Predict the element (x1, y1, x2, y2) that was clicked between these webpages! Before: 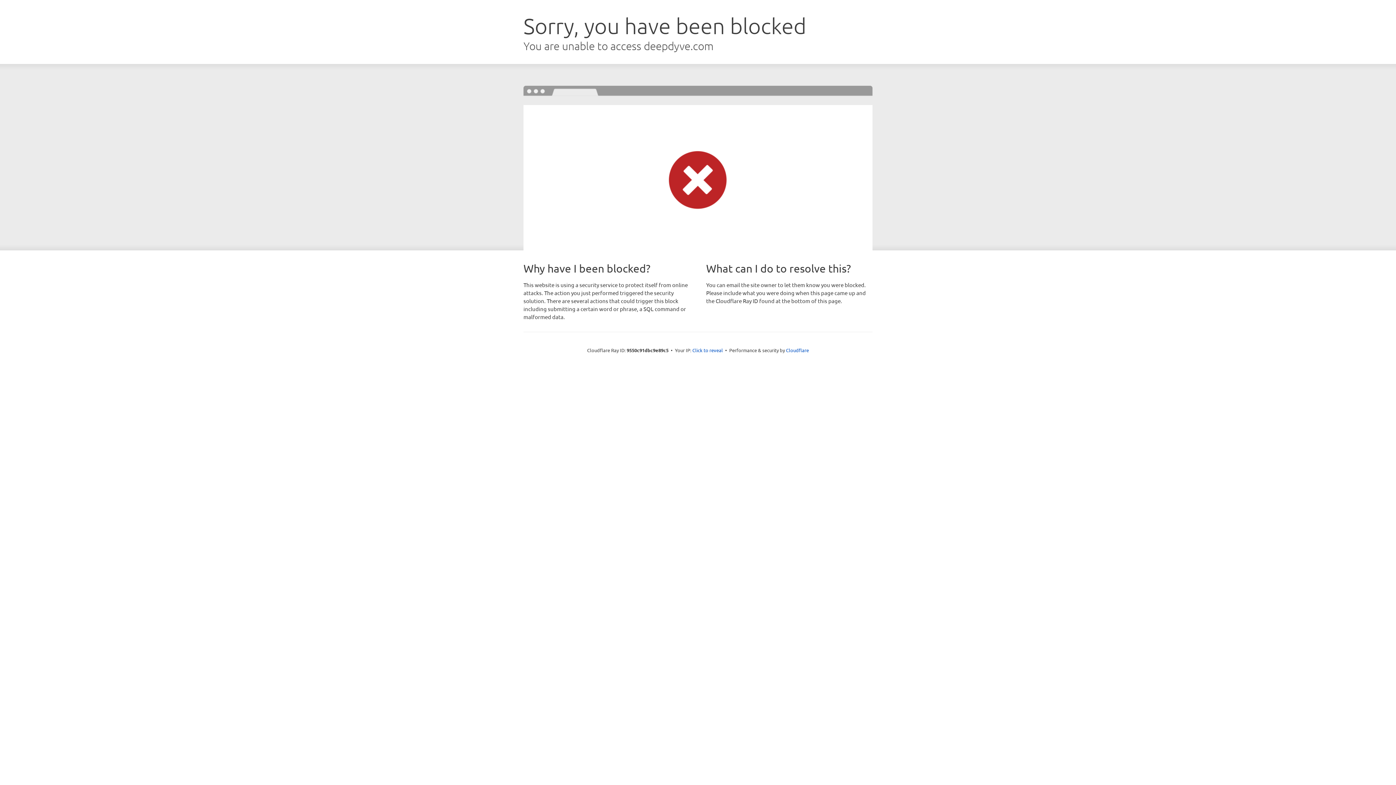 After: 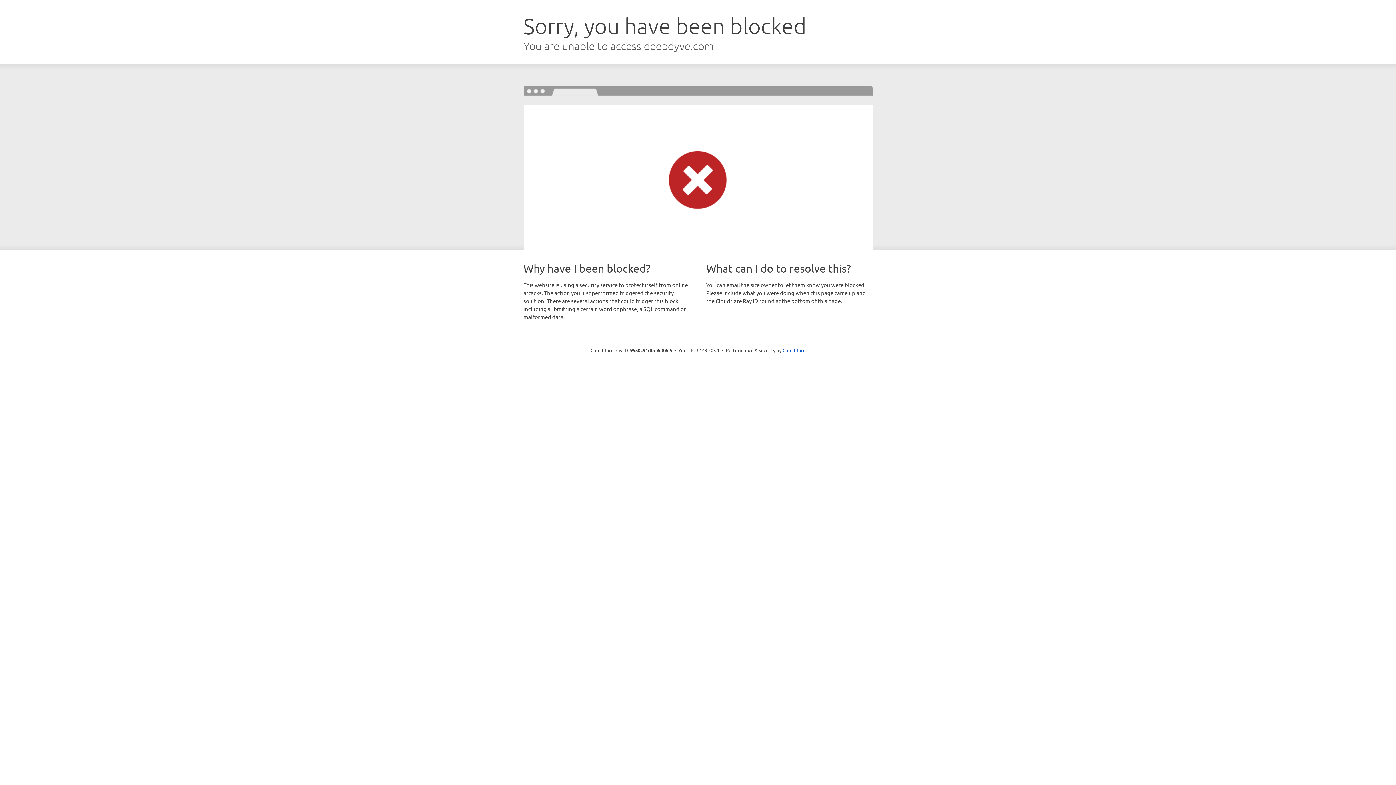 Action: bbox: (692, 346, 723, 353) label: Click to reveal